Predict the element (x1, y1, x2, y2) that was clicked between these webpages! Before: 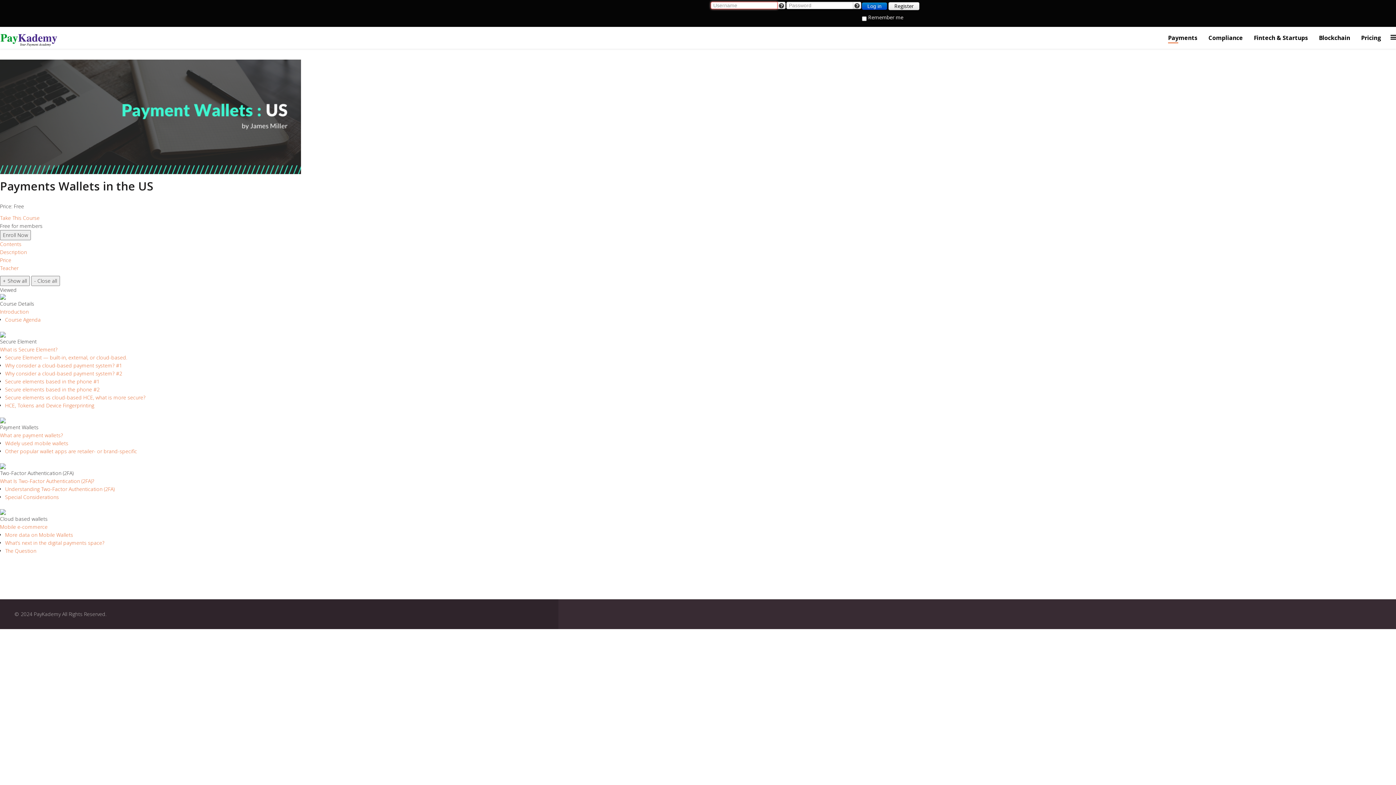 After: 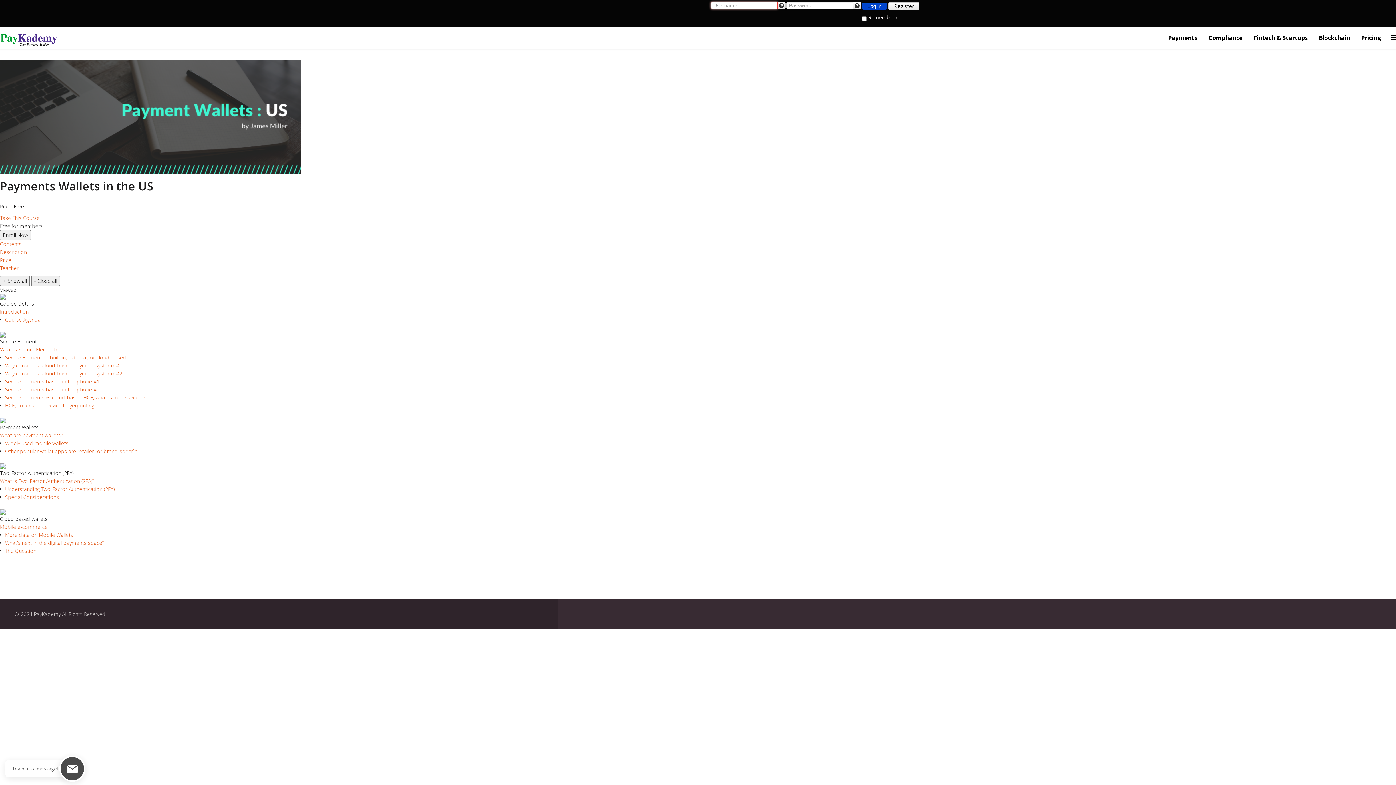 Action: bbox: (862, 2, 887, 9) label: Log in